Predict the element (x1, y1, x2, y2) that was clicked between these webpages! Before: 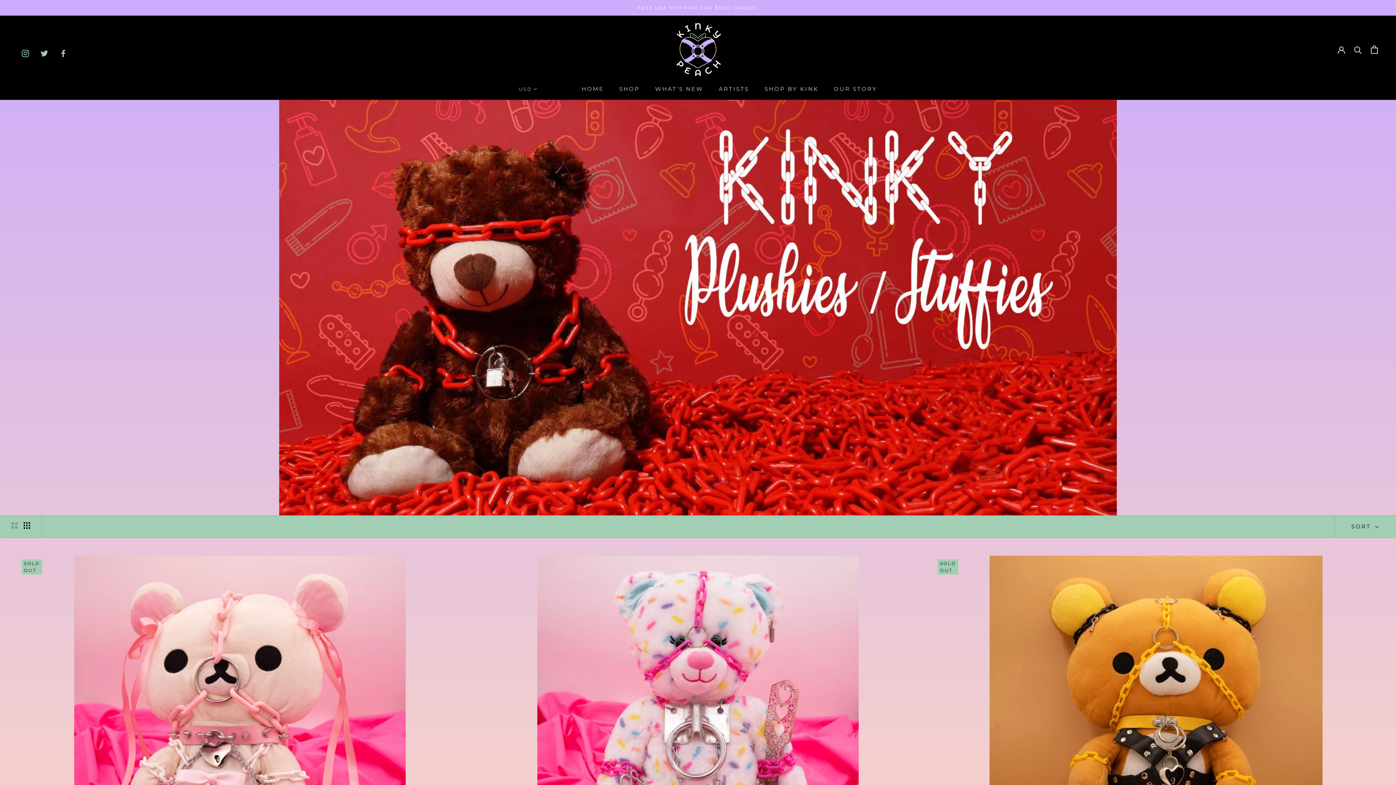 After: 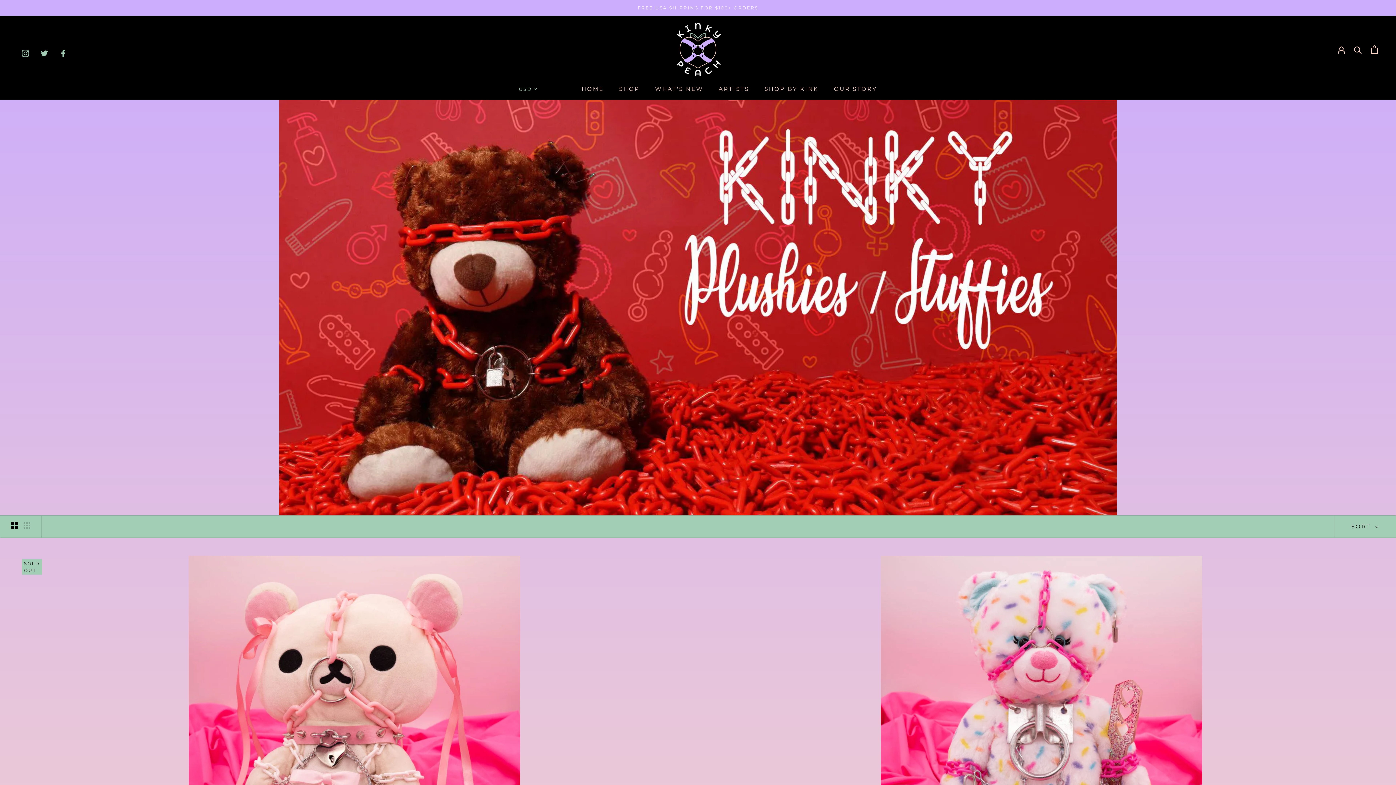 Action: bbox: (11, 522, 17, 529) label: Show two products per row